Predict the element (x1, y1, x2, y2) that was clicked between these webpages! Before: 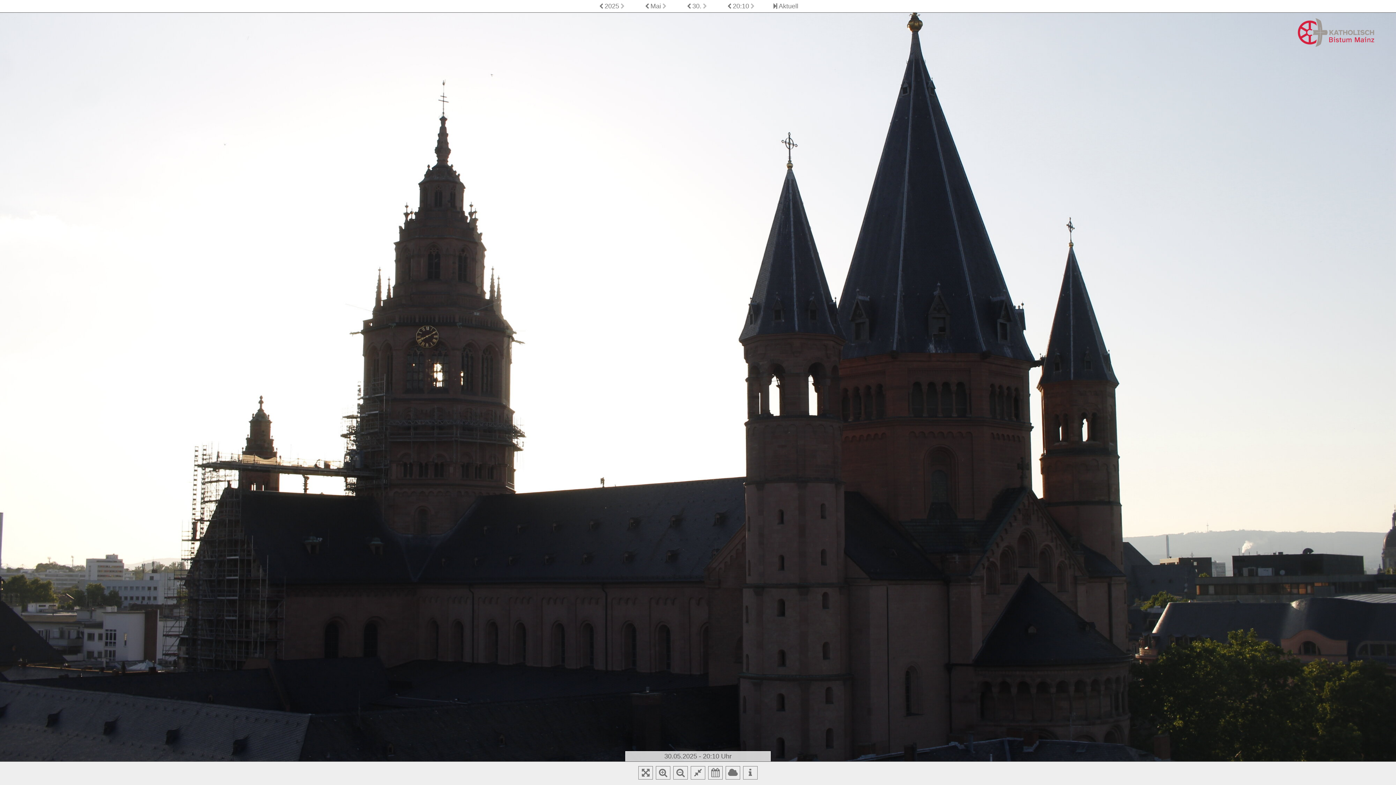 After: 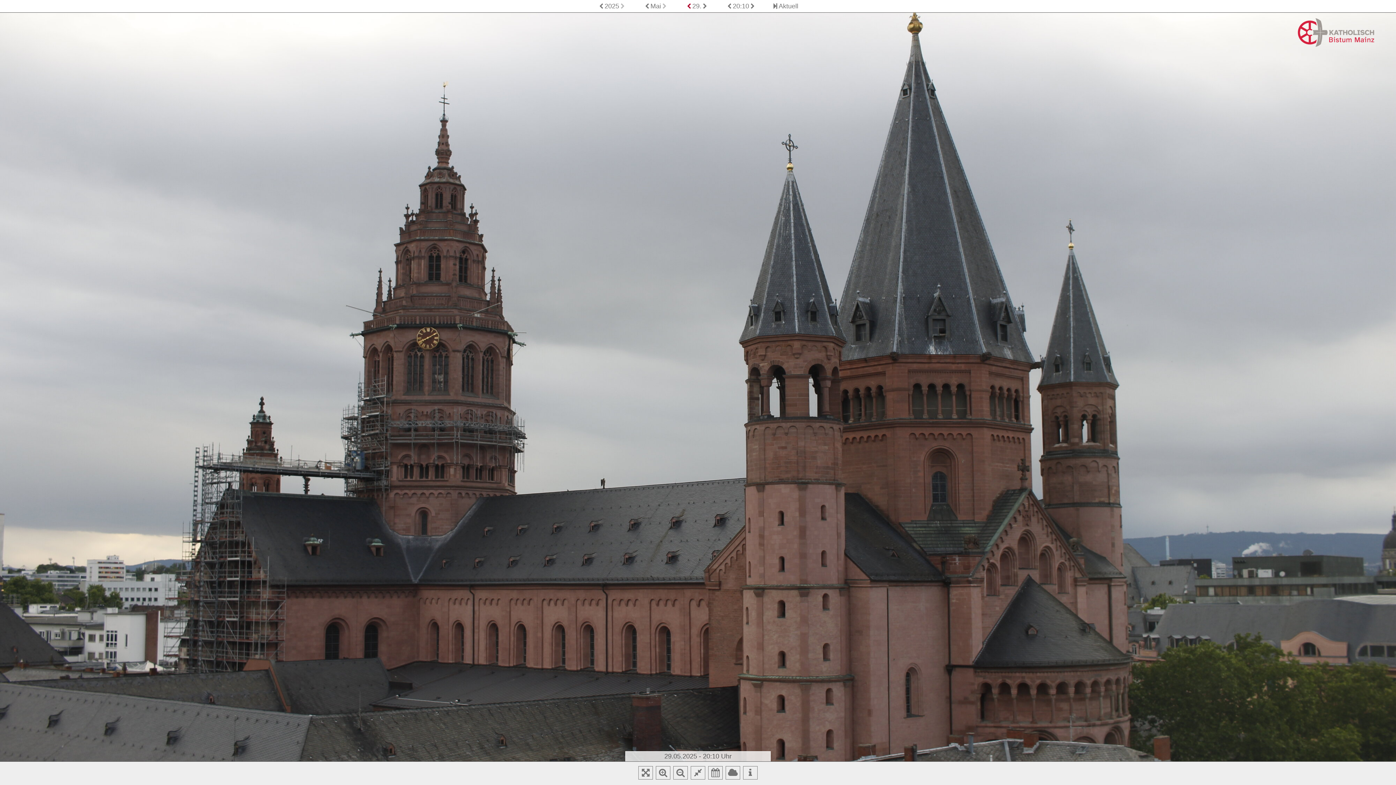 Action: bbox: (685, 0, 692, 12)